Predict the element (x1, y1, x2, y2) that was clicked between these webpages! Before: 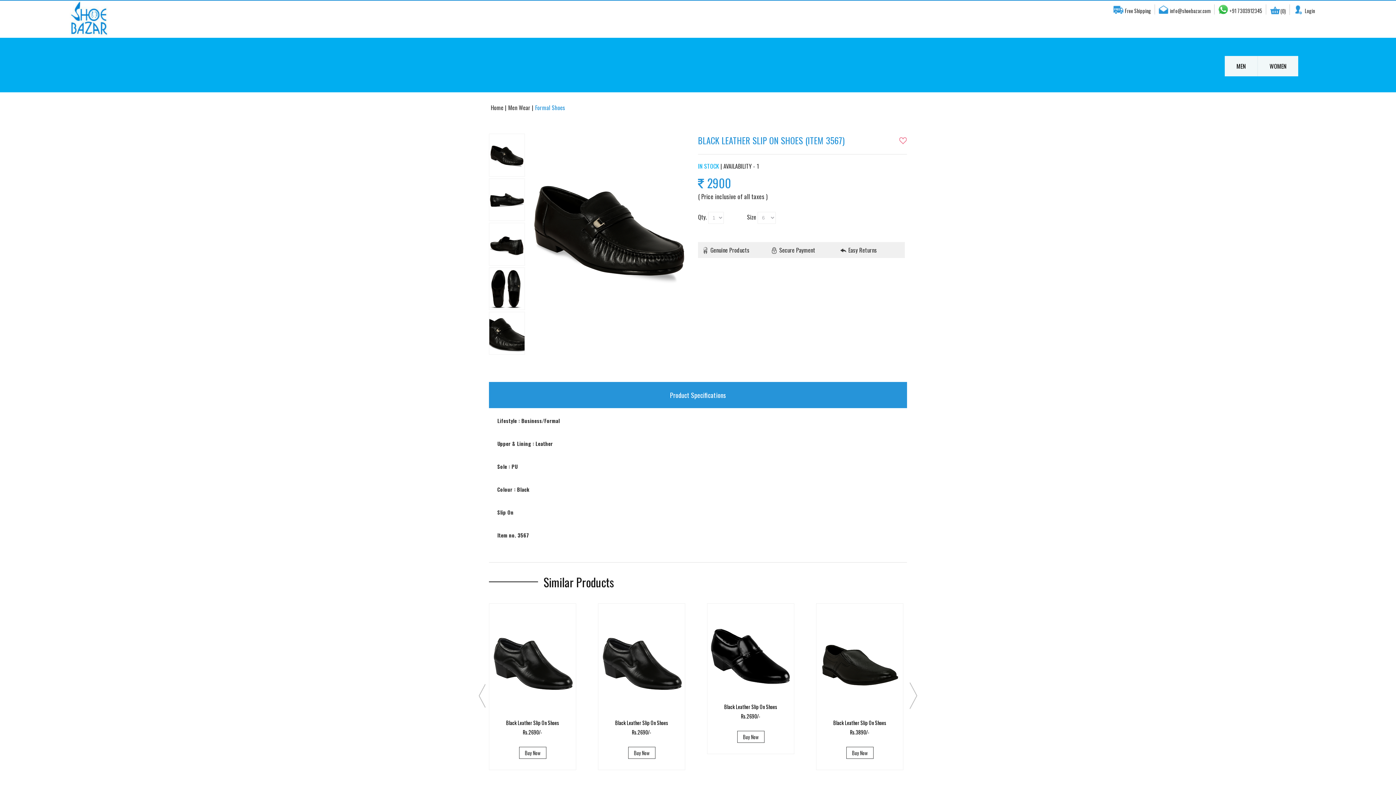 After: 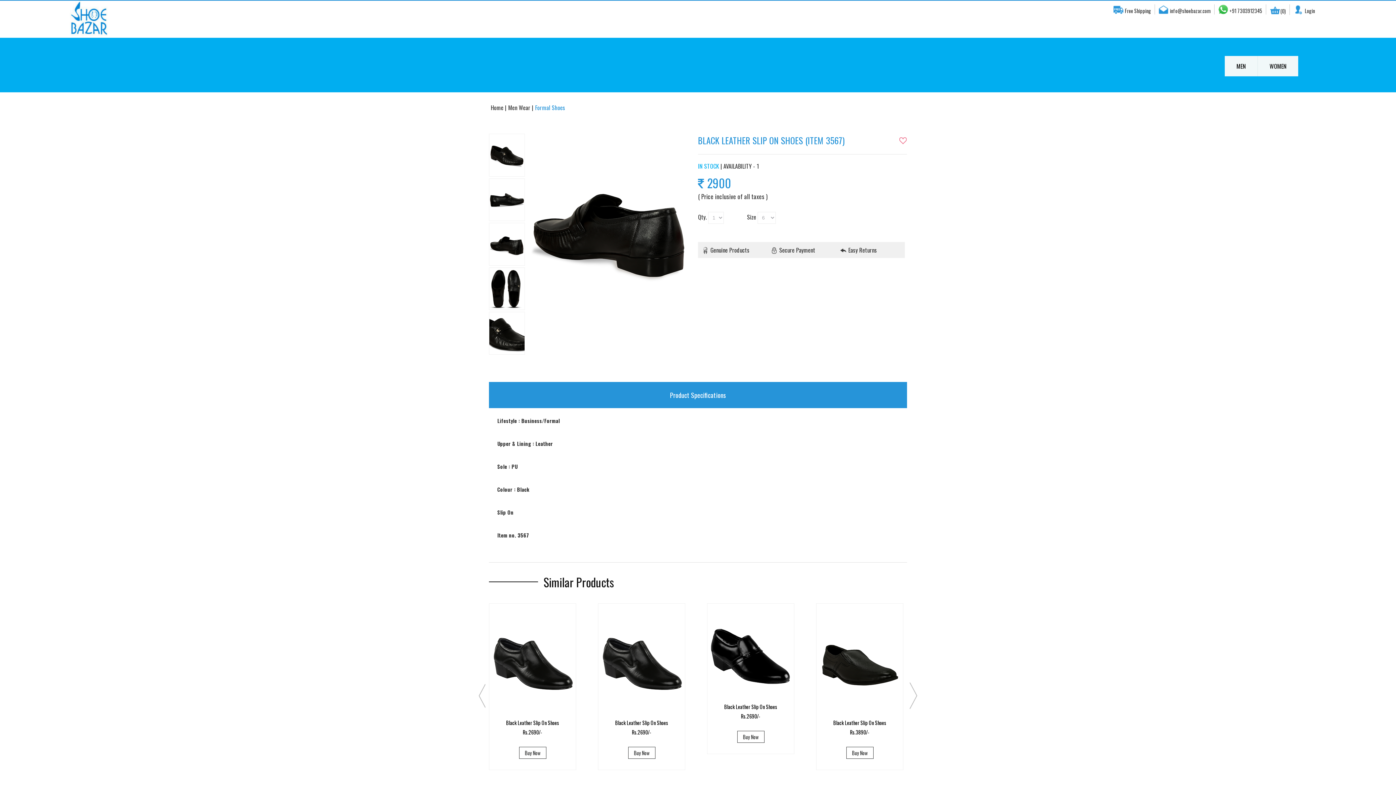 Action: bbox: (489, 222, 525, 265)